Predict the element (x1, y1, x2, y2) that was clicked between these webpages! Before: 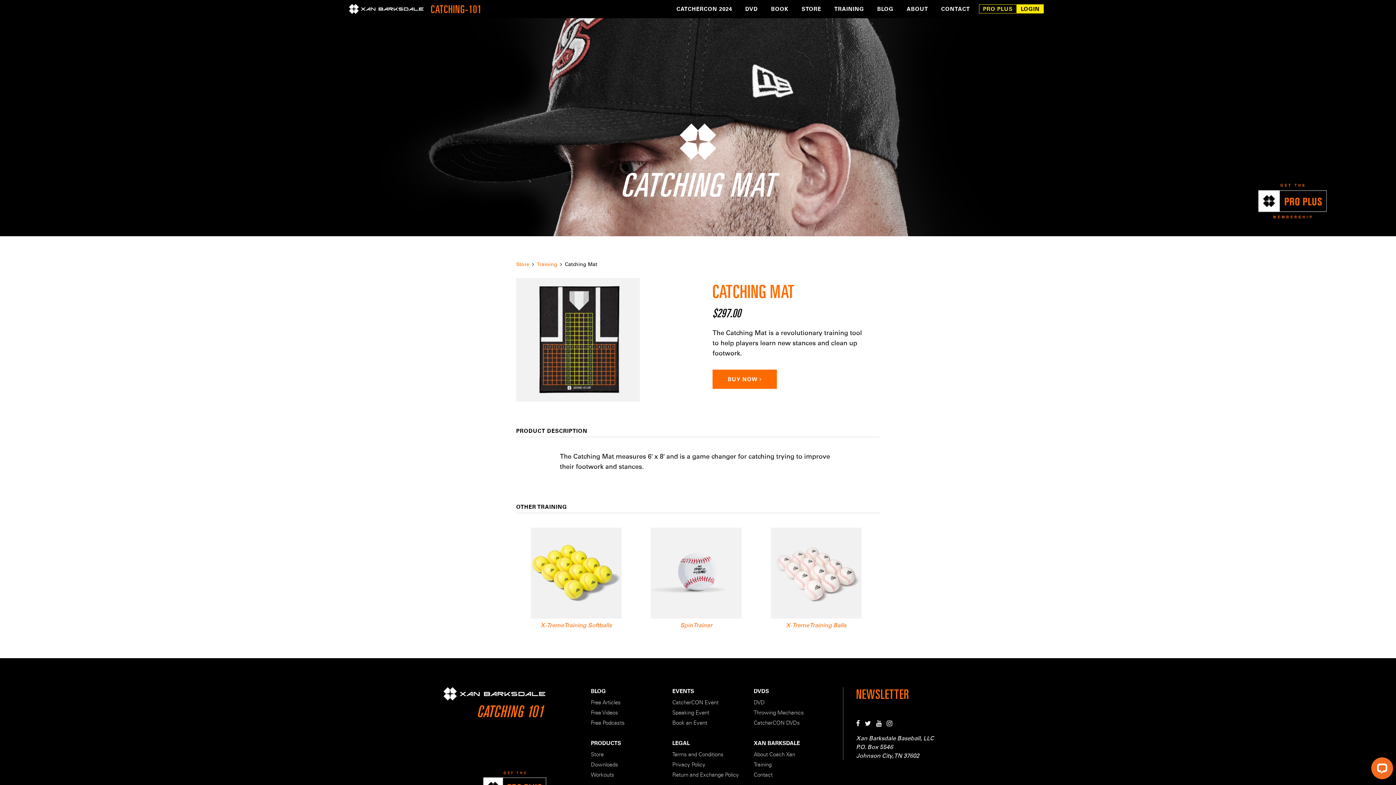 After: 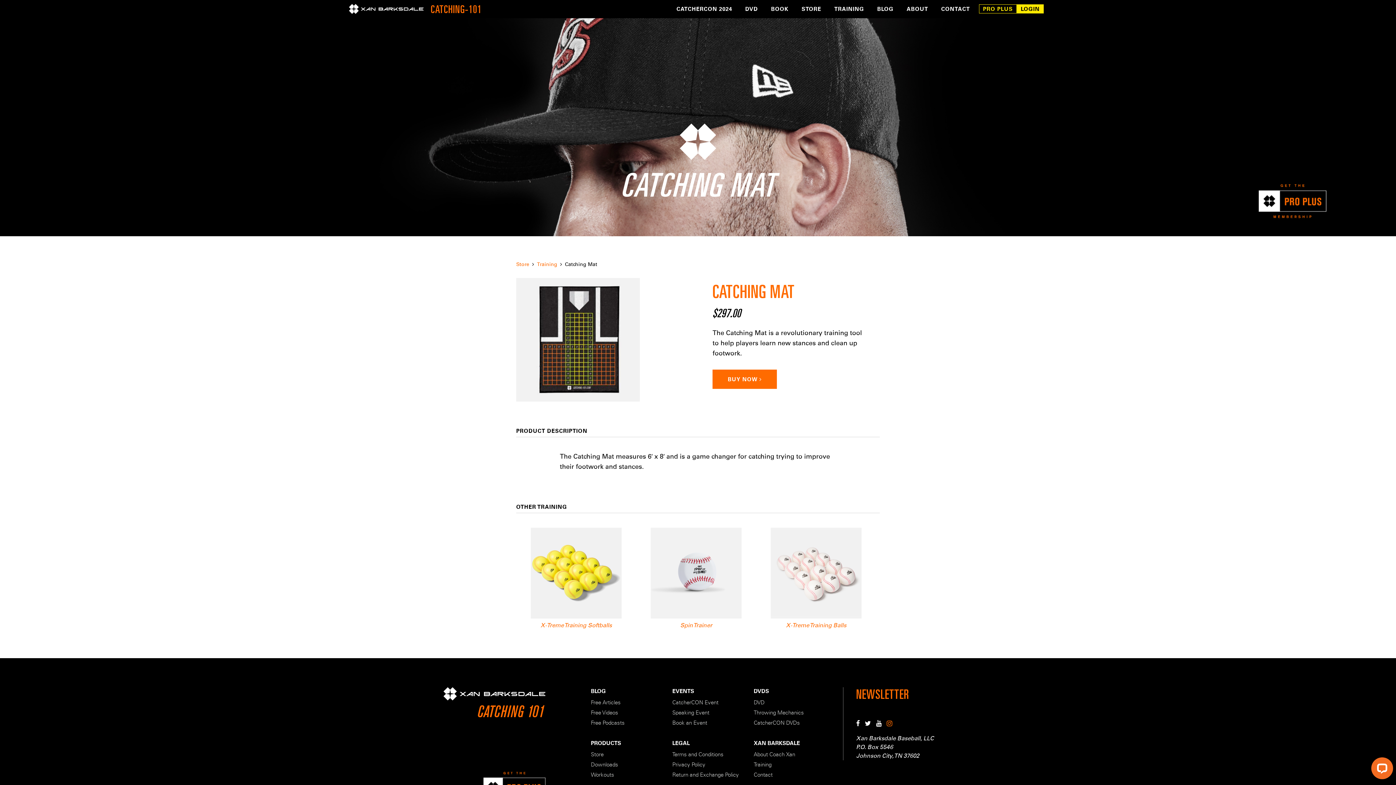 Action: bbox: (886, 722, 896, 727)